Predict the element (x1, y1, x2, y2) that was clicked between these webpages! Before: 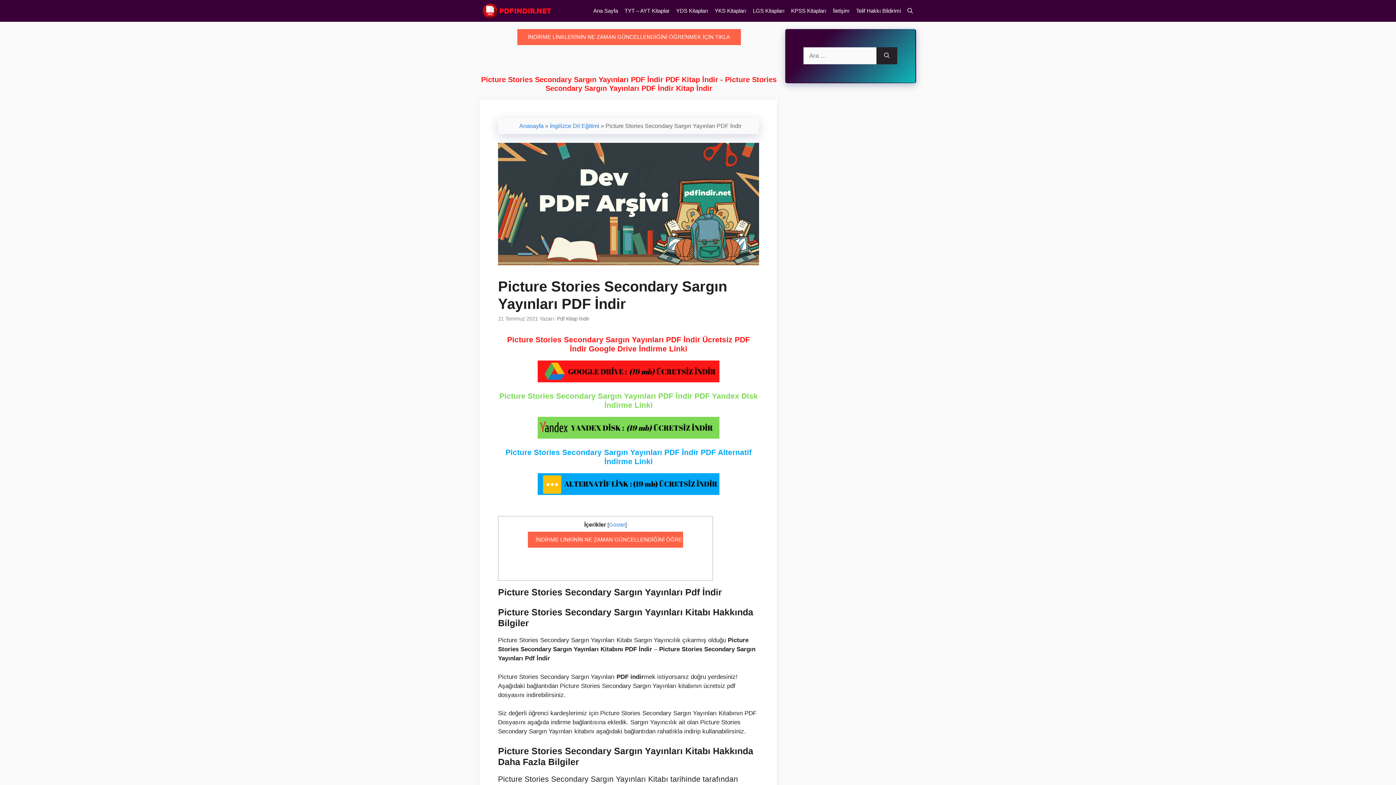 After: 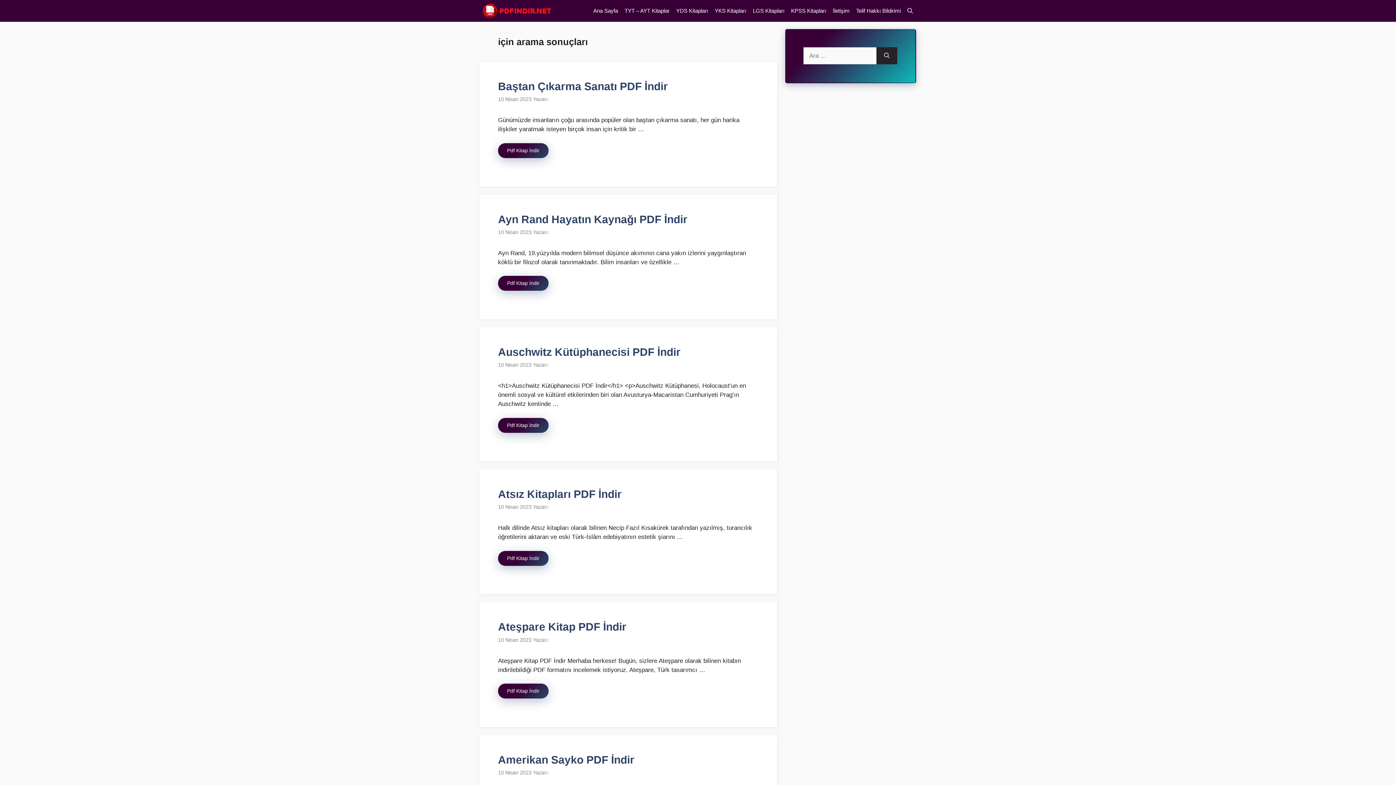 Action: bbox: (876, 47, 897, 64) label: Ara